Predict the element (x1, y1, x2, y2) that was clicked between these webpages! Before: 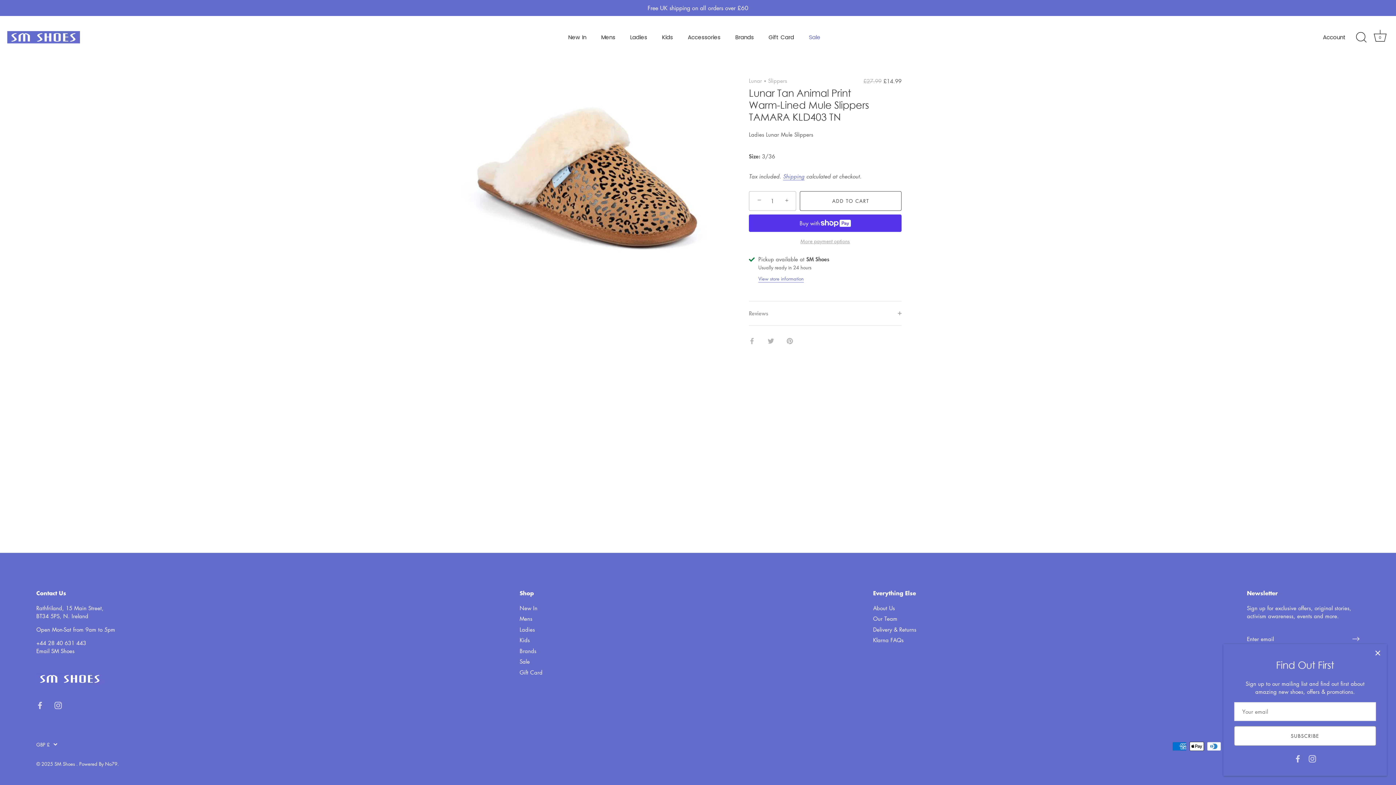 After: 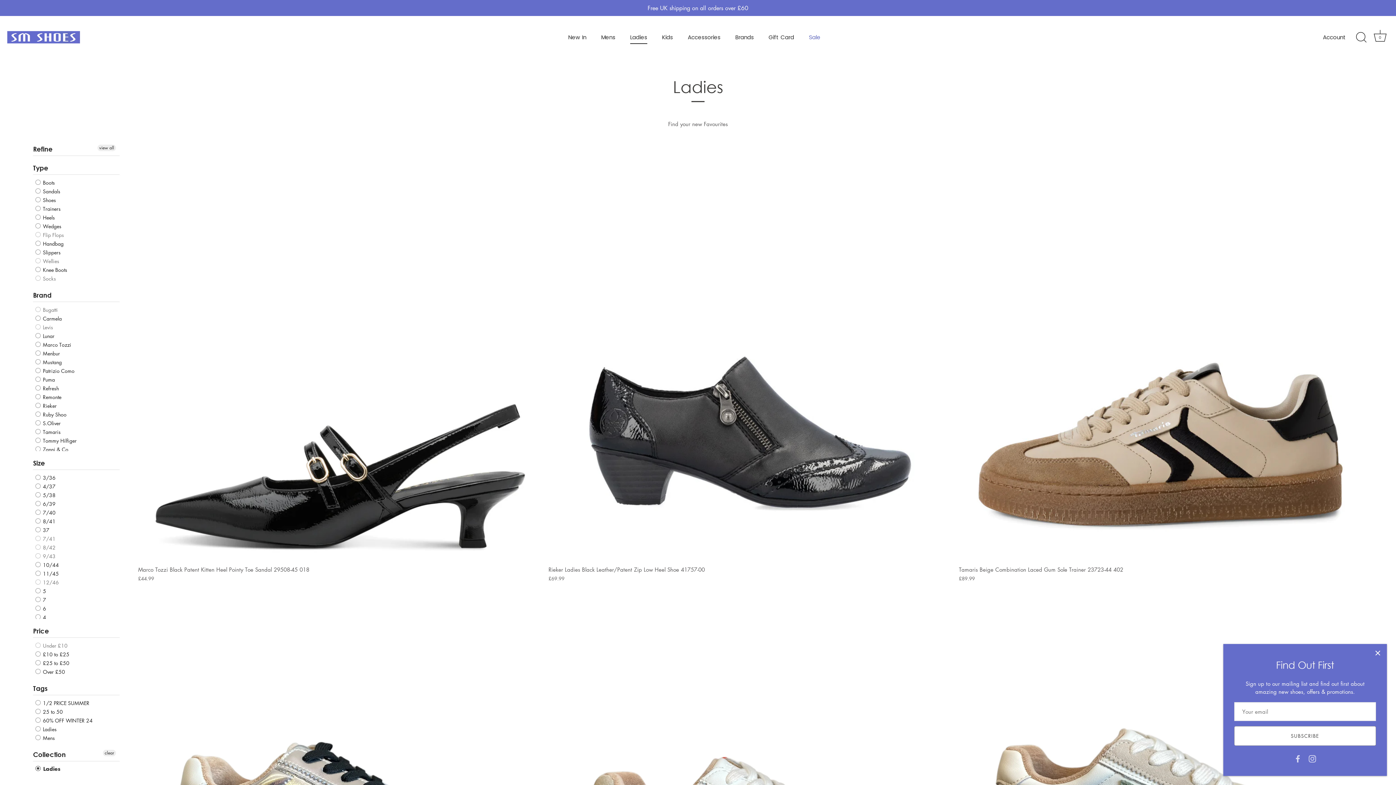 Action: bbox: (623, 30, 654, 44) label: Ladies